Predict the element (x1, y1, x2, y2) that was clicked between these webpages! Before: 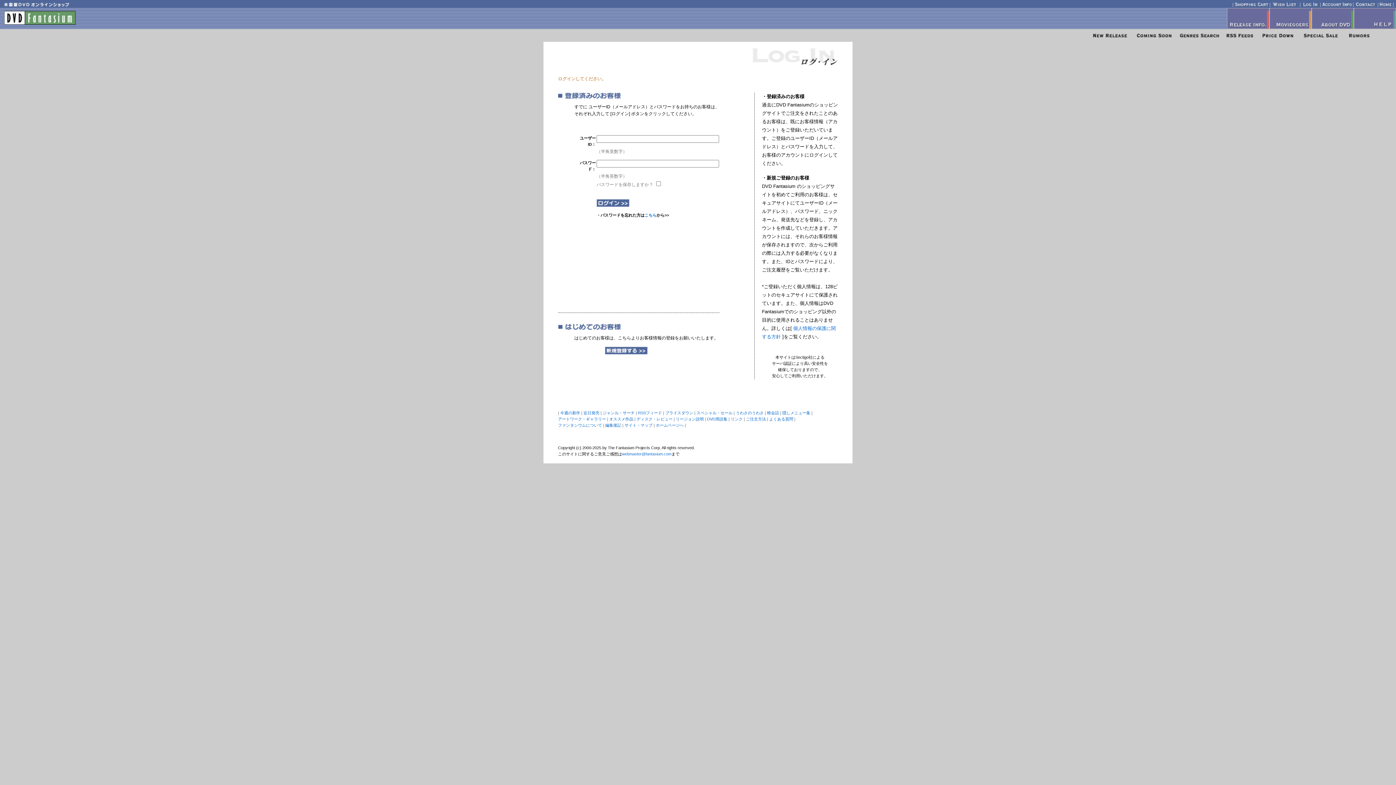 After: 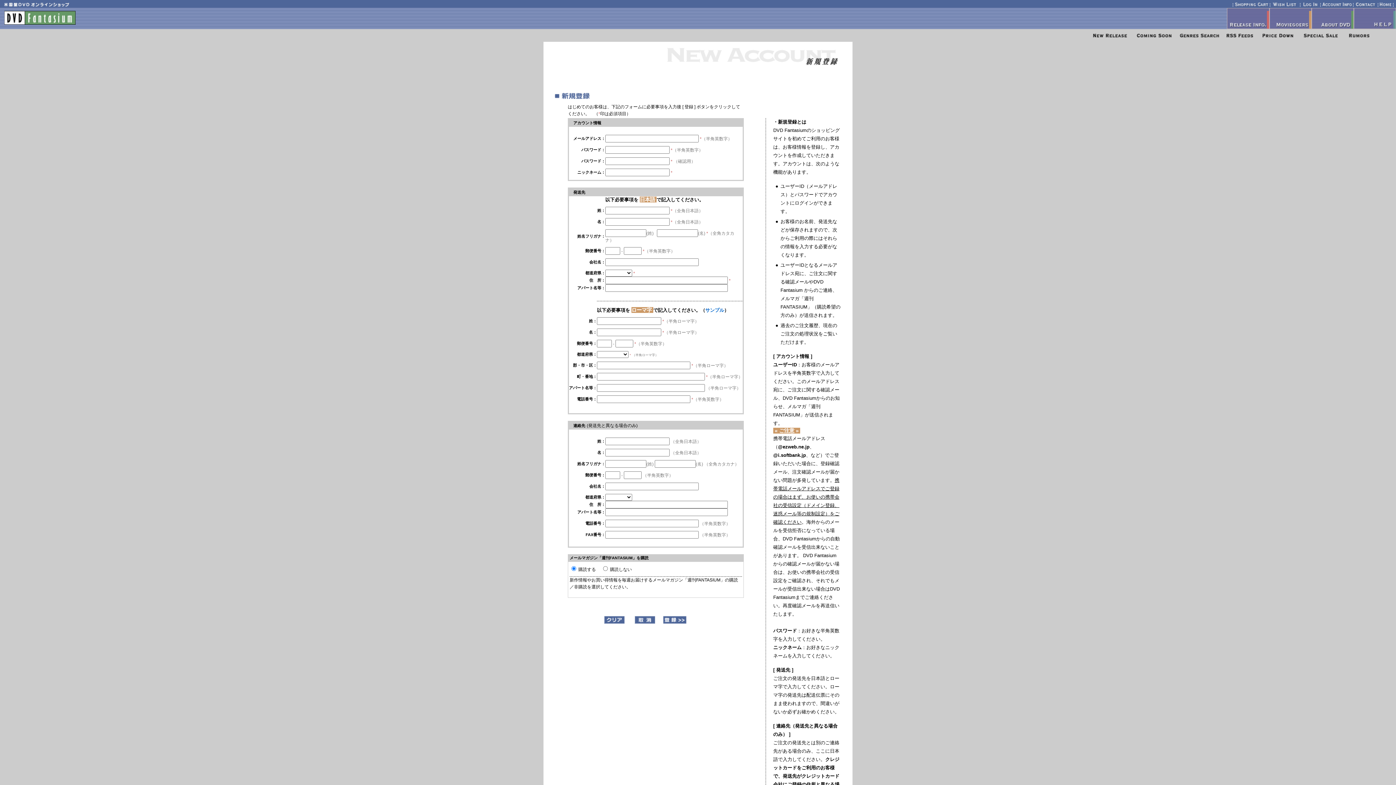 Action: bbox: (605, 349, 647, 355)